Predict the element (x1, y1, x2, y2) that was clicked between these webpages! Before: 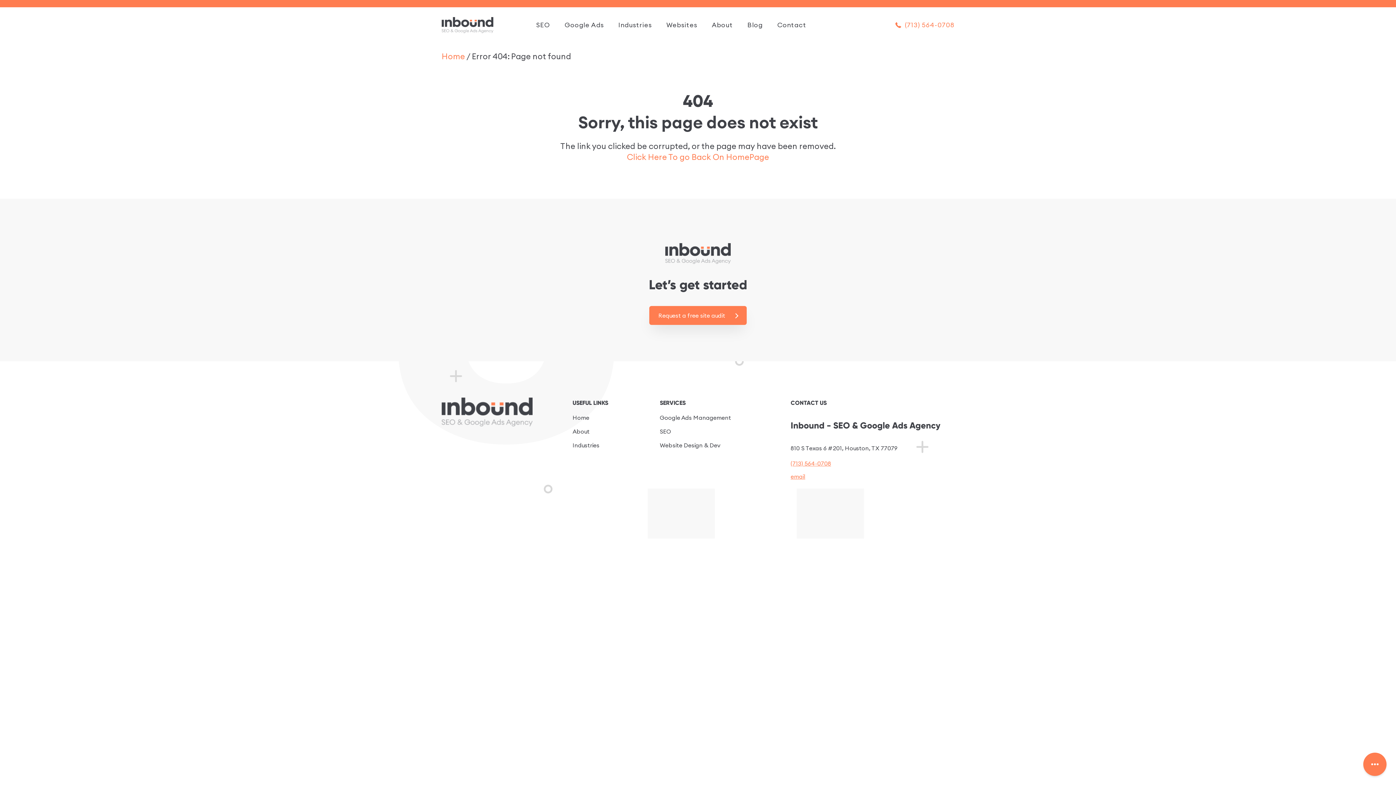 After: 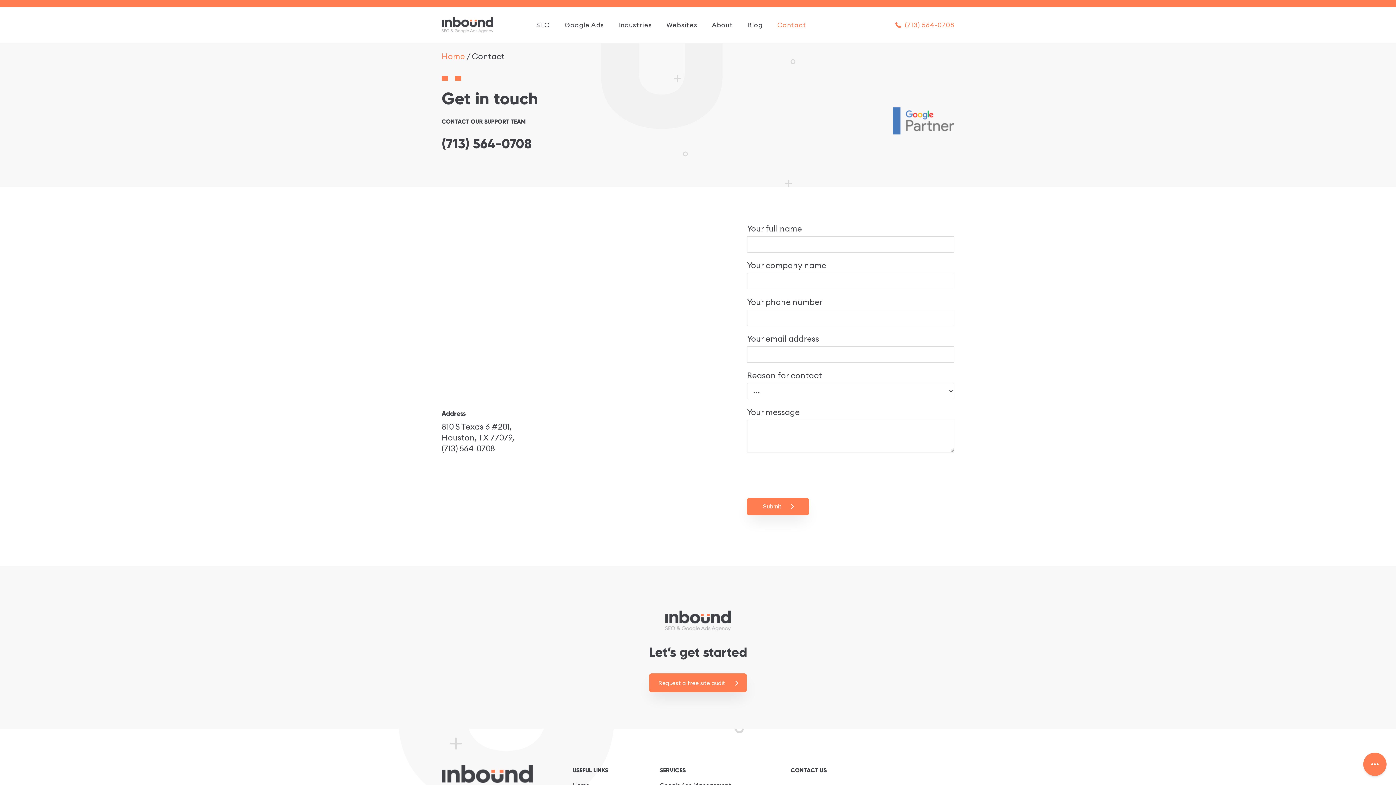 Action: label: Contact bbox: (777, 16, 806, 33)